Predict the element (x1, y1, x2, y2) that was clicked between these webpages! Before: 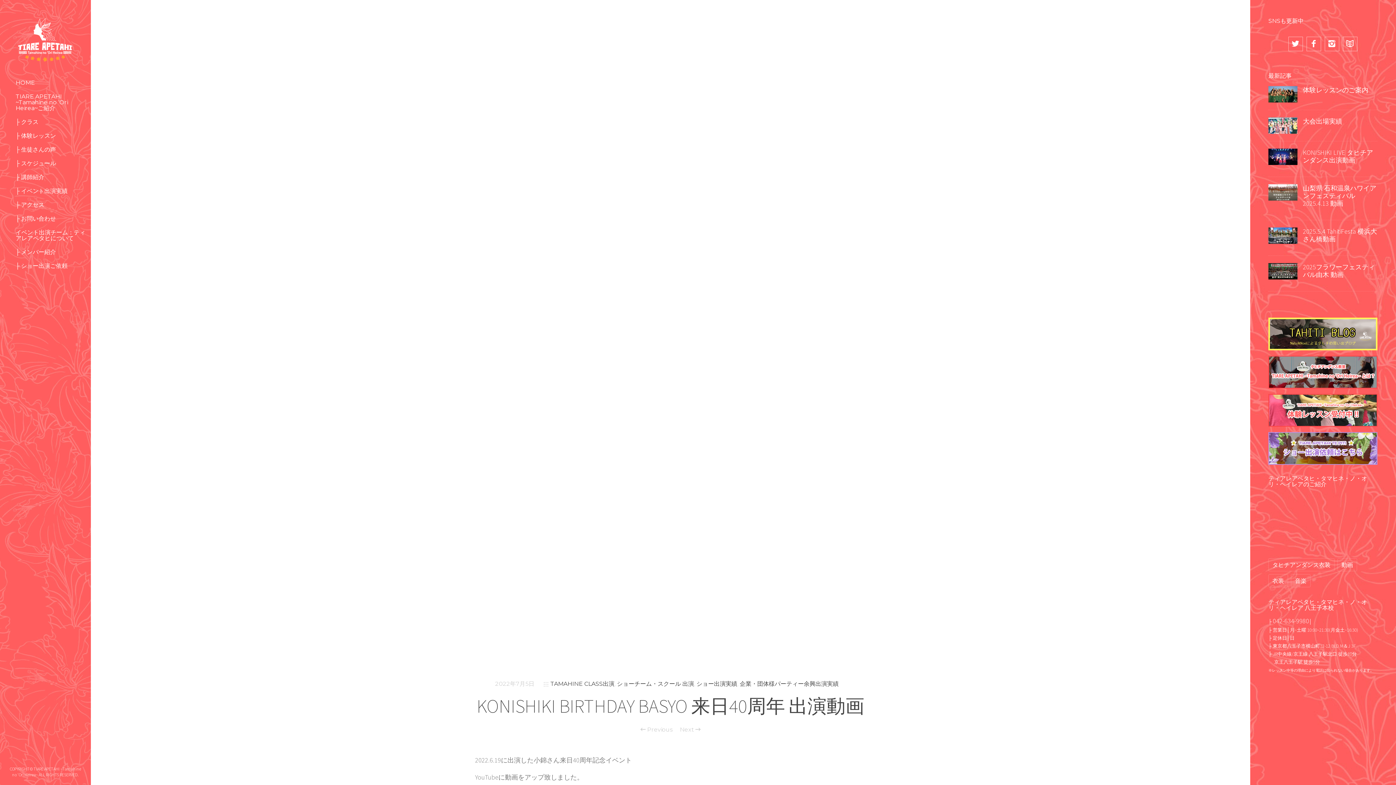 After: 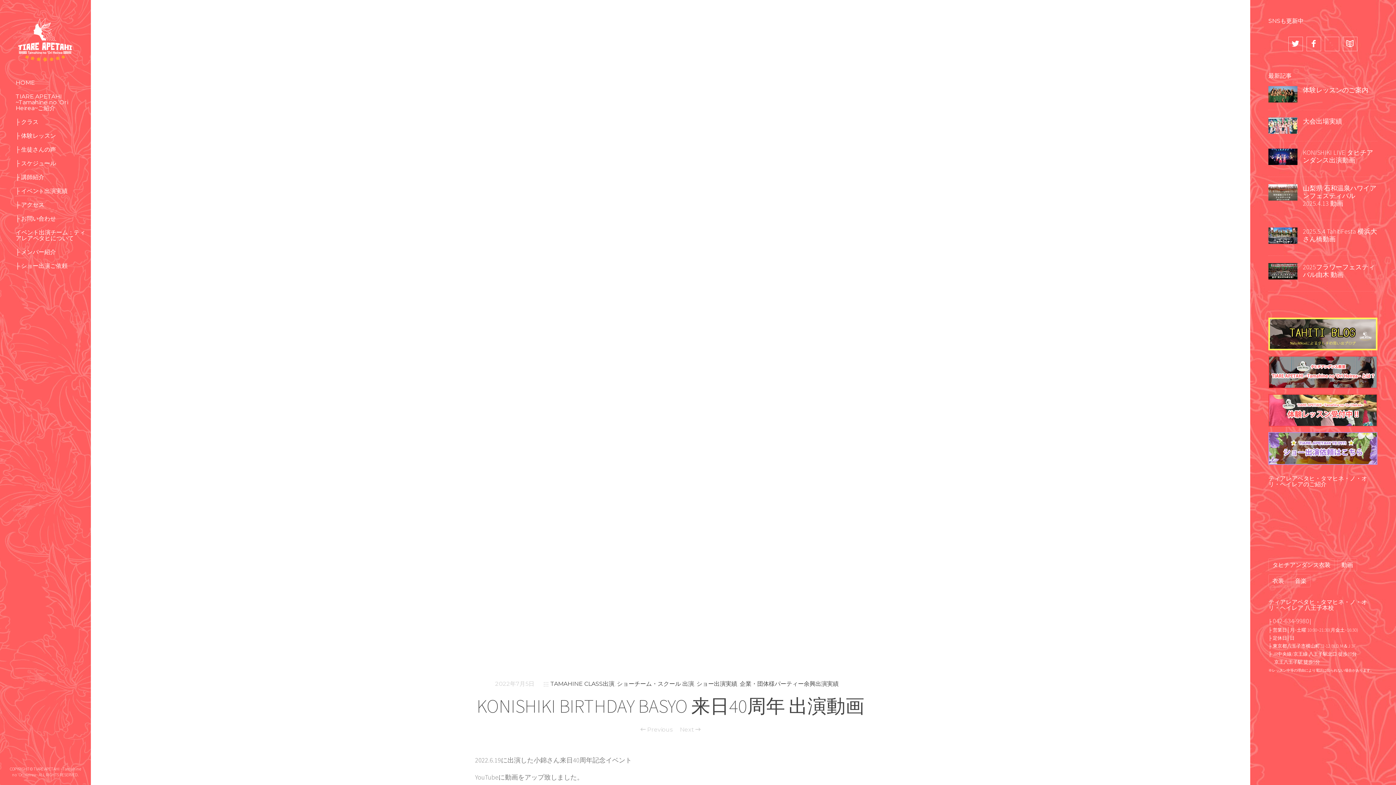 Action: bbox: (1324, 36, 1339, 51)